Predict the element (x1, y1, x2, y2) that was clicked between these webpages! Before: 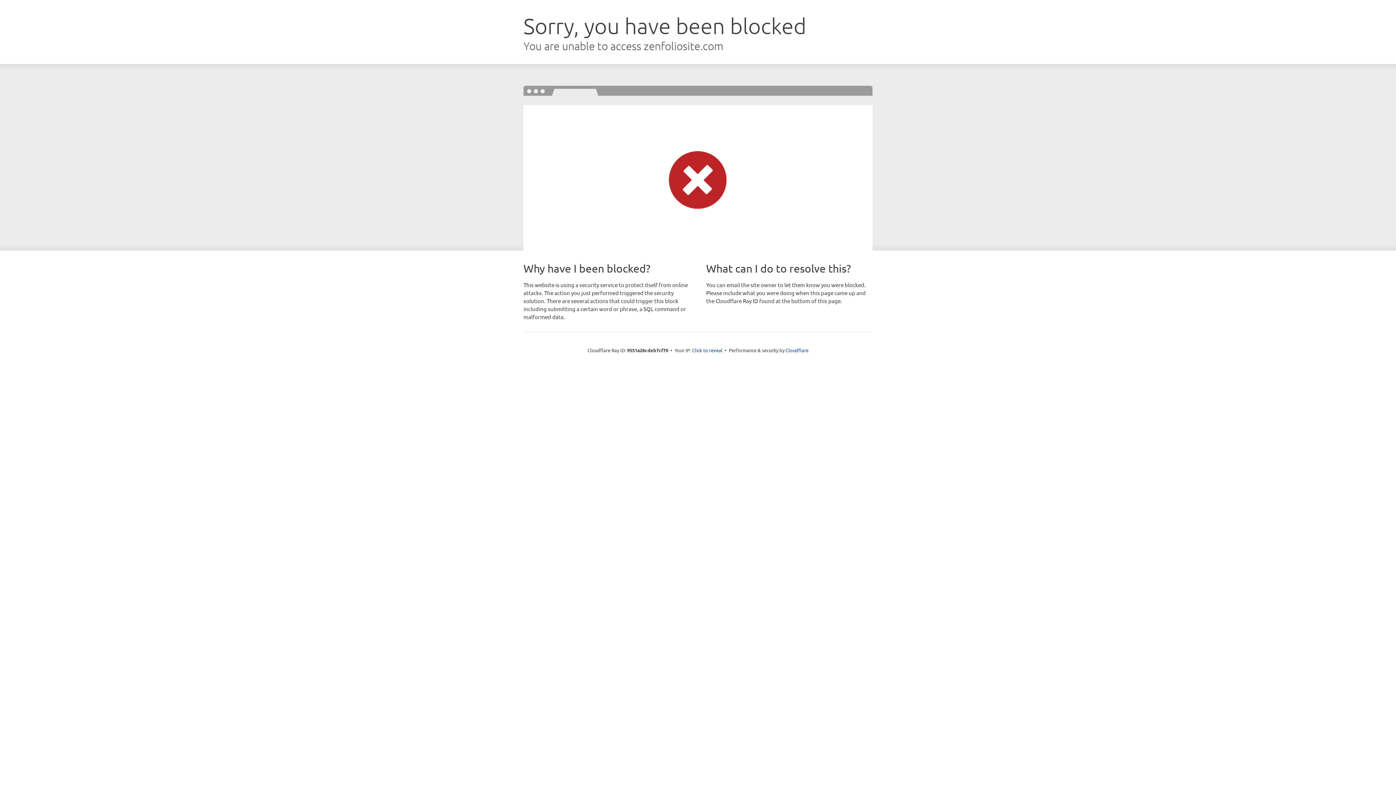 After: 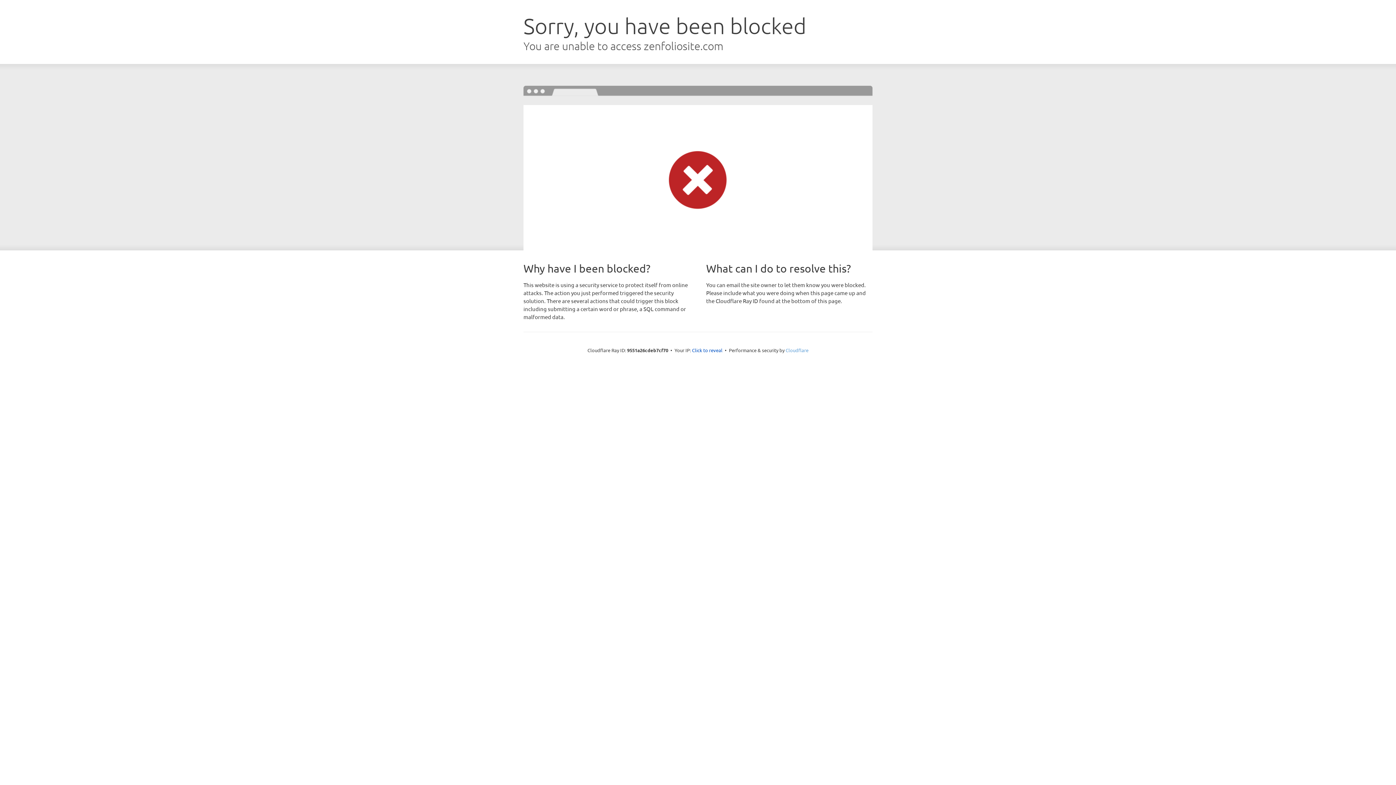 Action: label: Cloudflare bbox: (785, 347, 808, 353)